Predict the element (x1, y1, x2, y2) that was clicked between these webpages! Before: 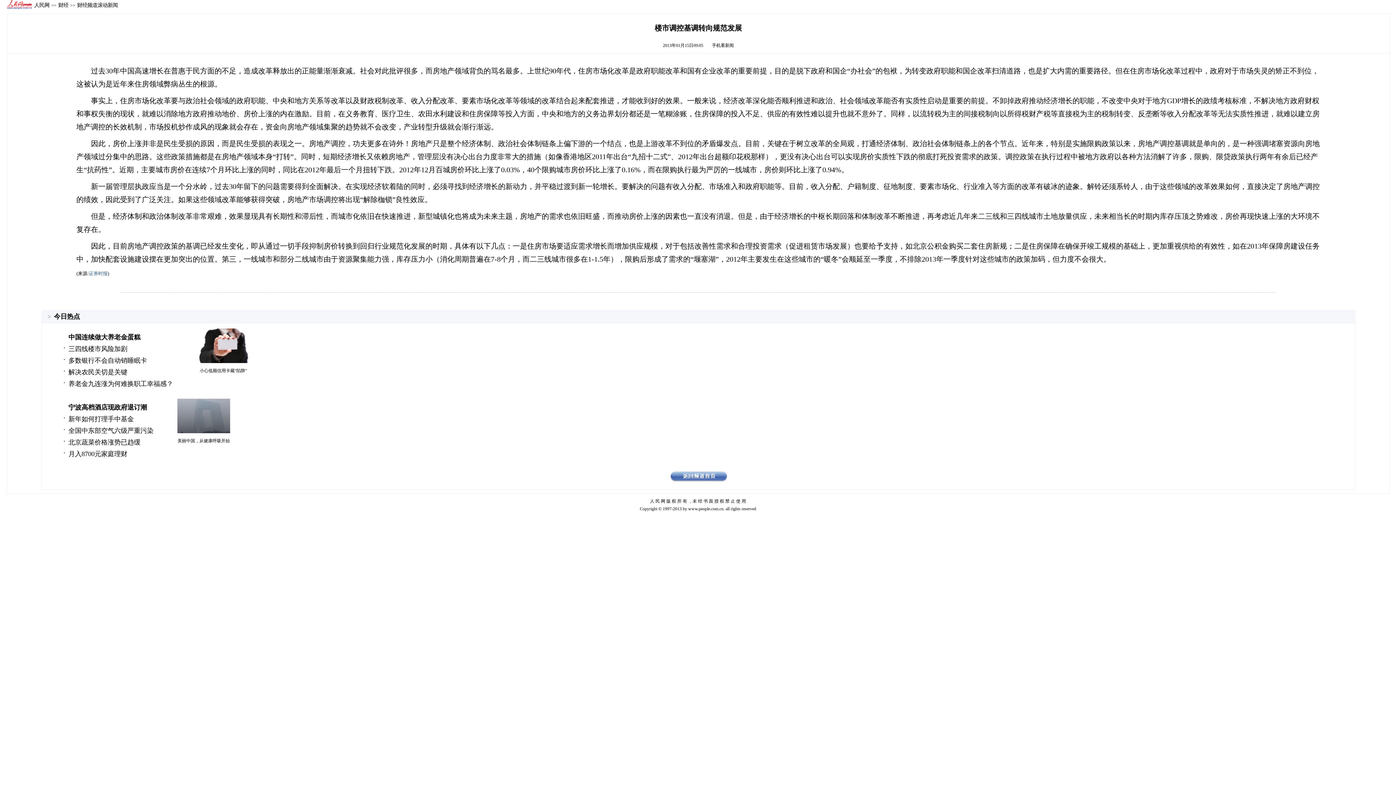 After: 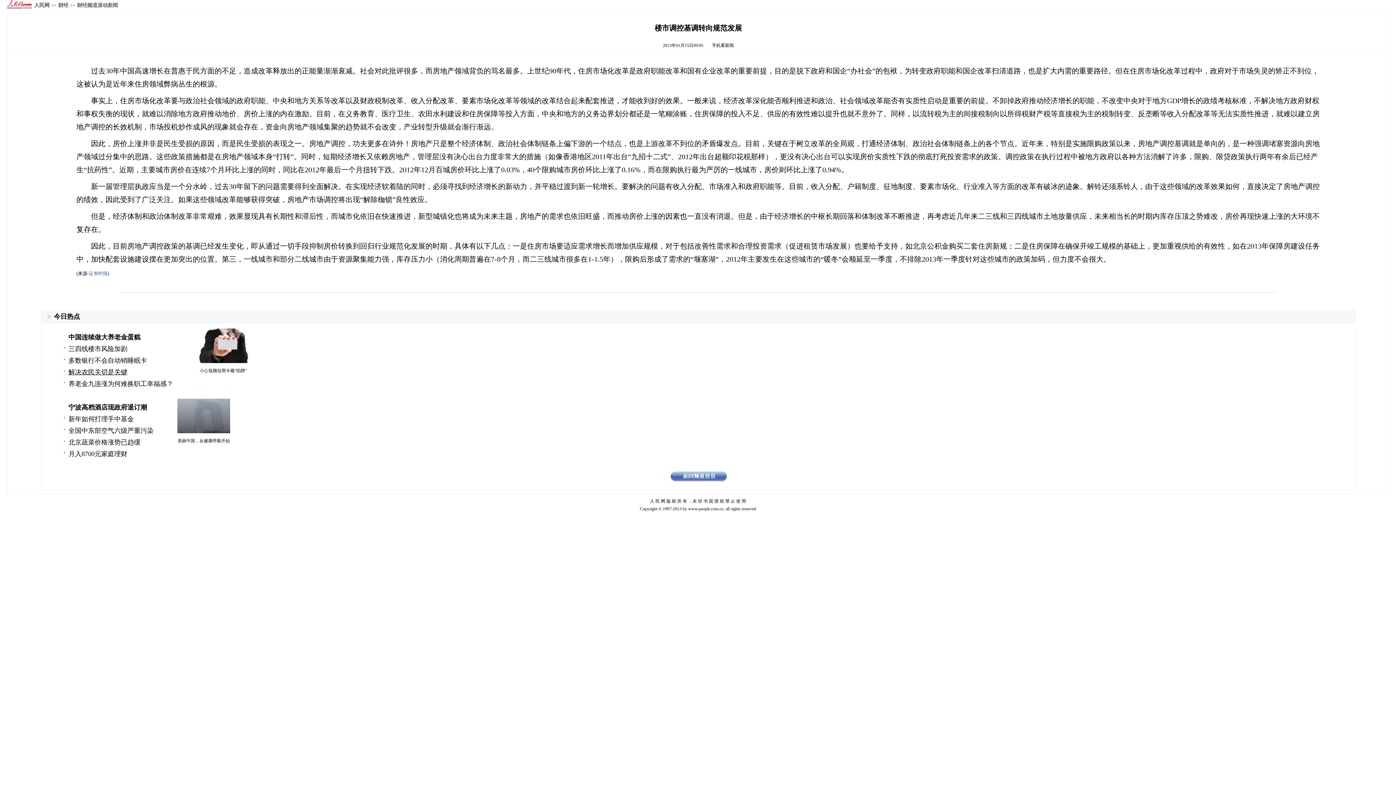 Action: label: 解决农民关切是关键 bbox: (68, 368, 127, 376)